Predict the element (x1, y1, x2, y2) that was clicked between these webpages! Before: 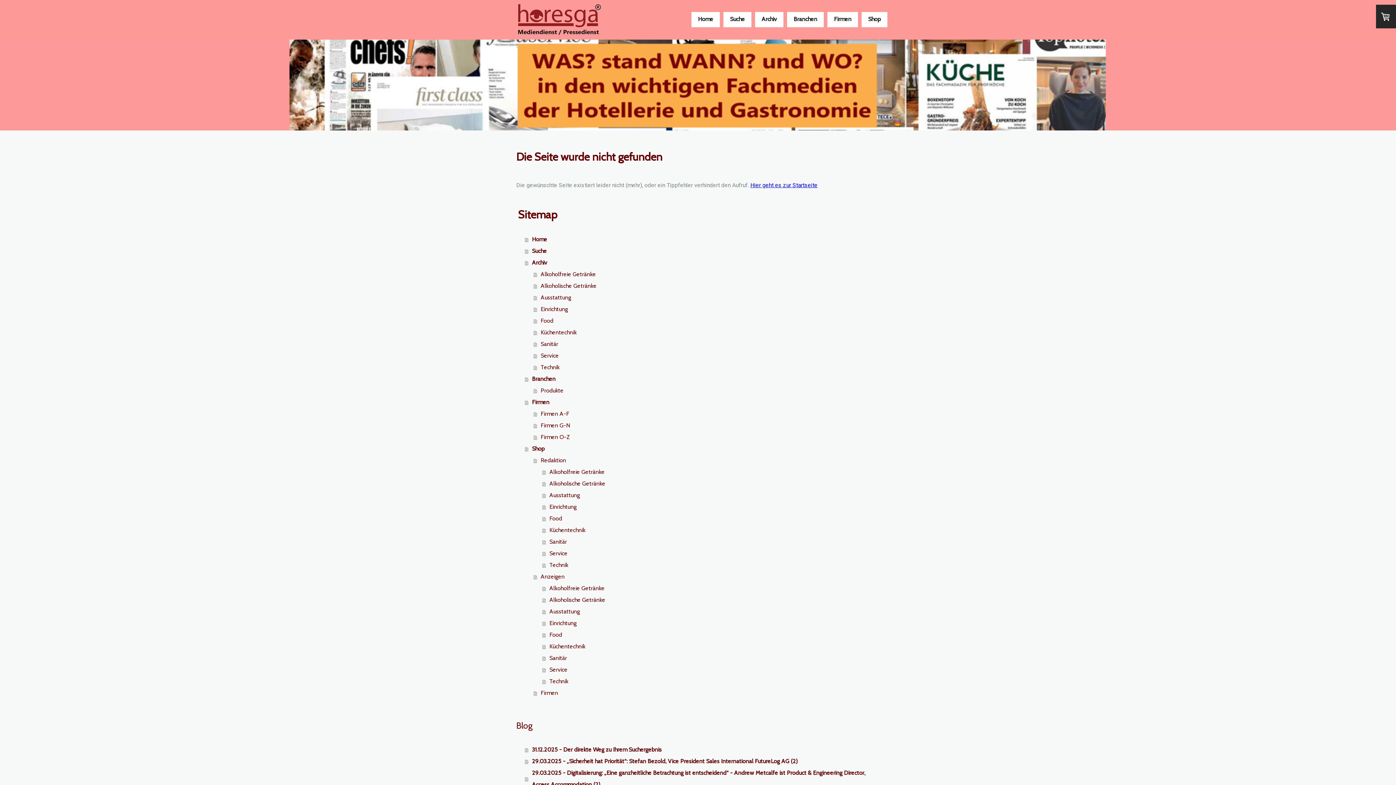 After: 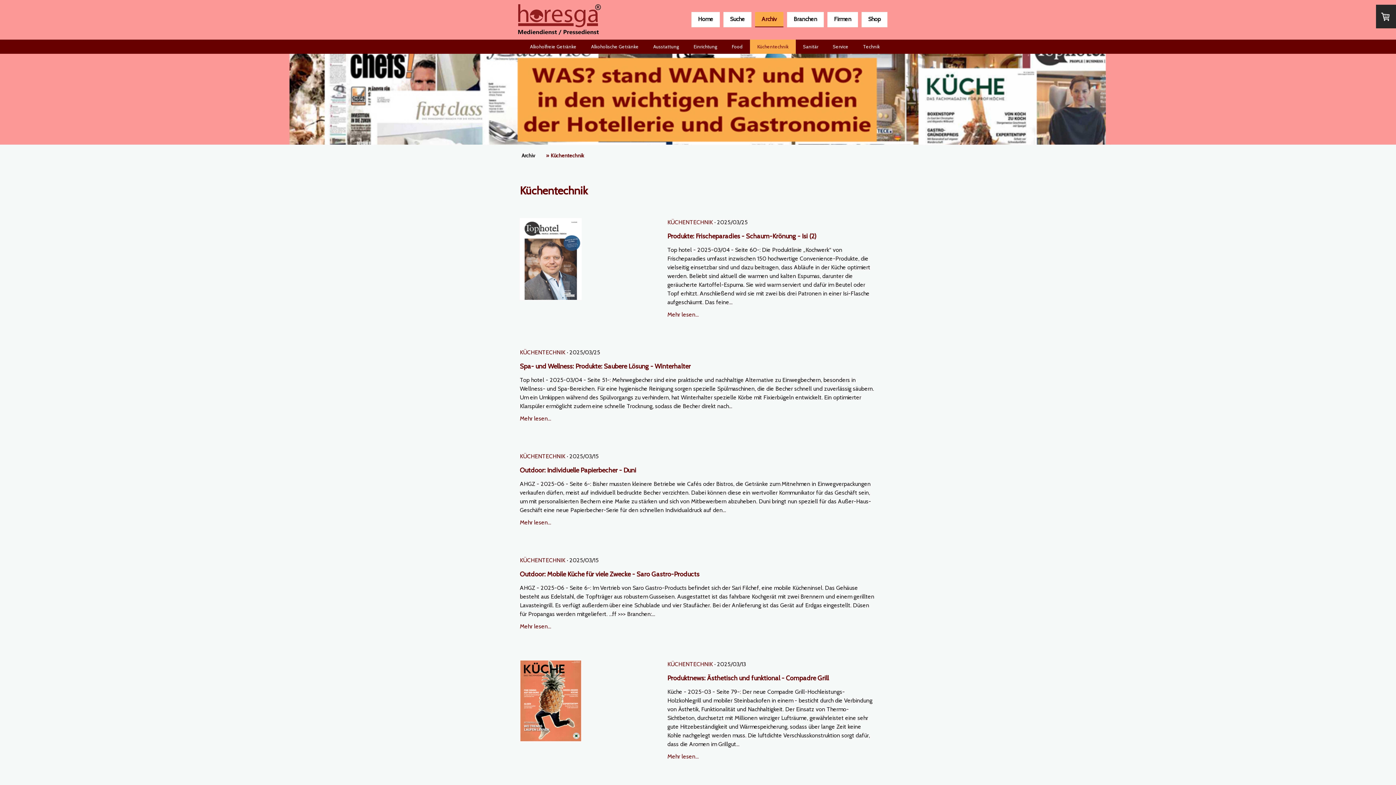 Action: bbox: (533, 326, 880, 338) label: Küchentechnik